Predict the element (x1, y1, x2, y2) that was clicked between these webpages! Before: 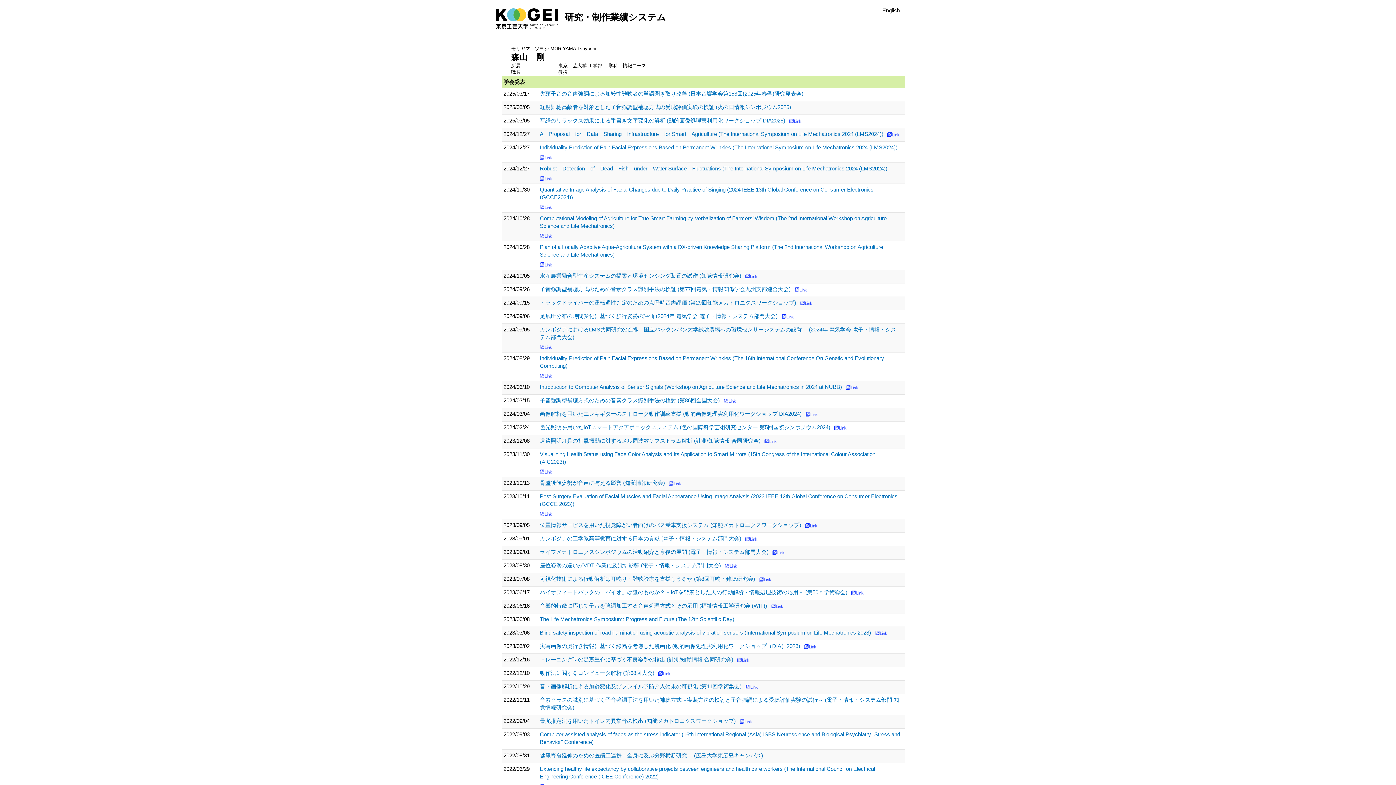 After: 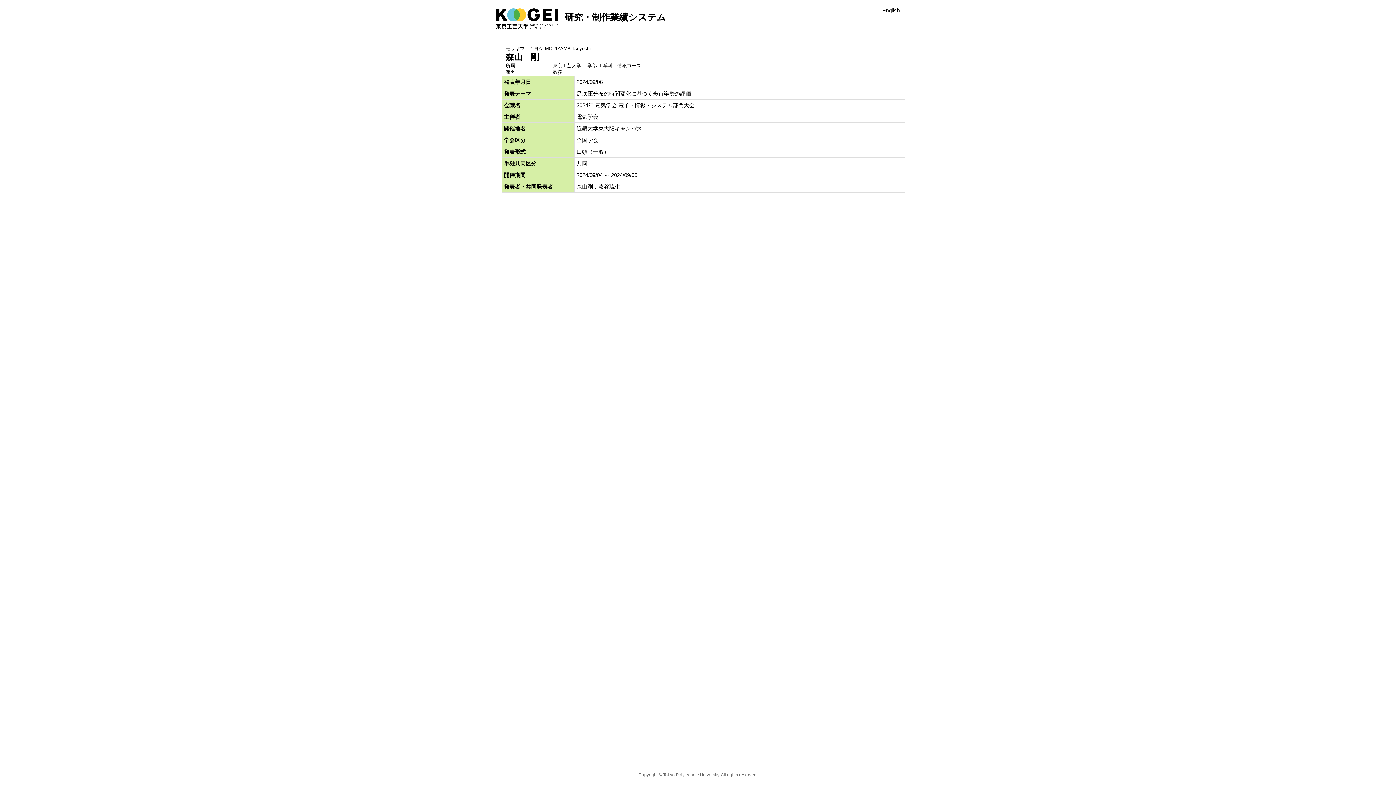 Action: label: 足底圧分布の時間変化に基づく歩行姿勢の評価 (2024年 電気学会 電子・情報・システム部門大会) bbox: (540, 313, 777, 319)